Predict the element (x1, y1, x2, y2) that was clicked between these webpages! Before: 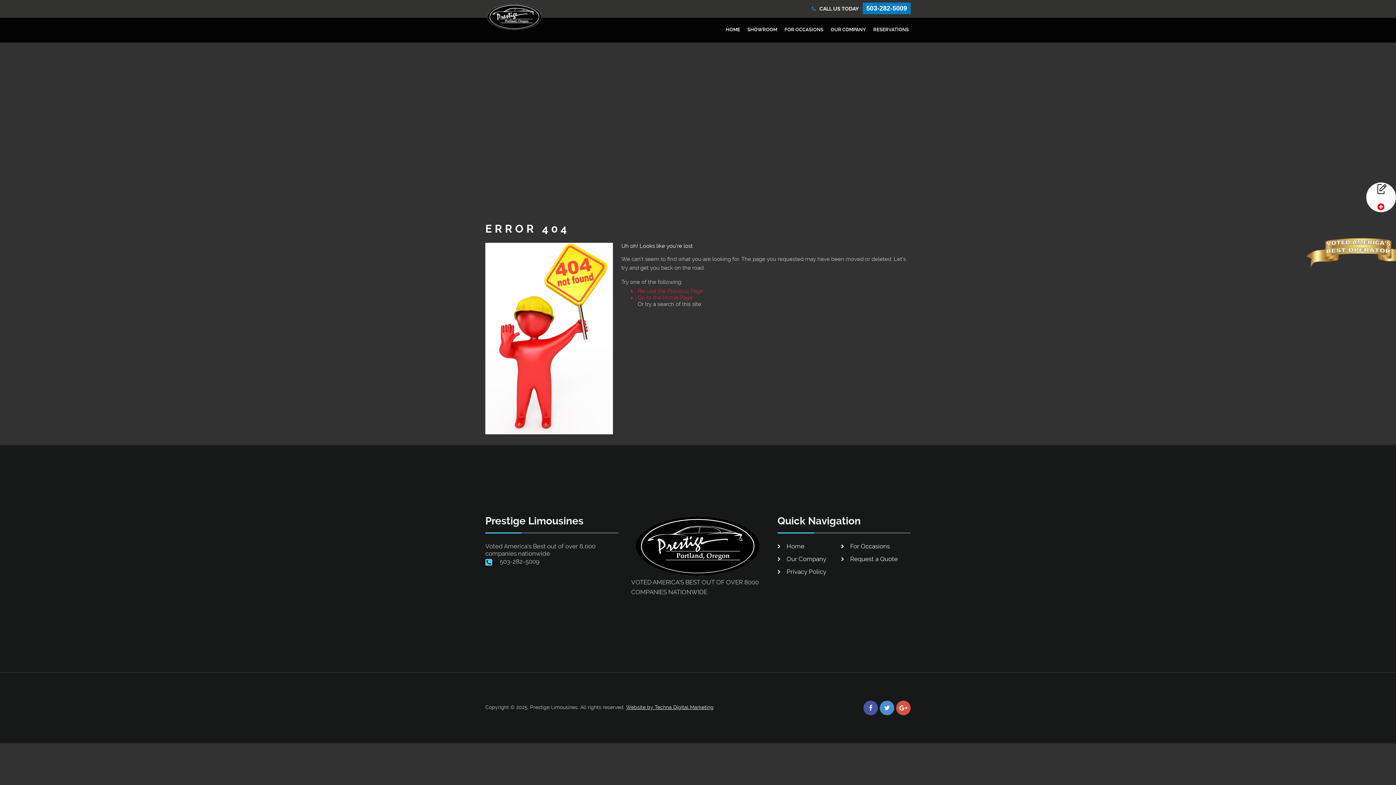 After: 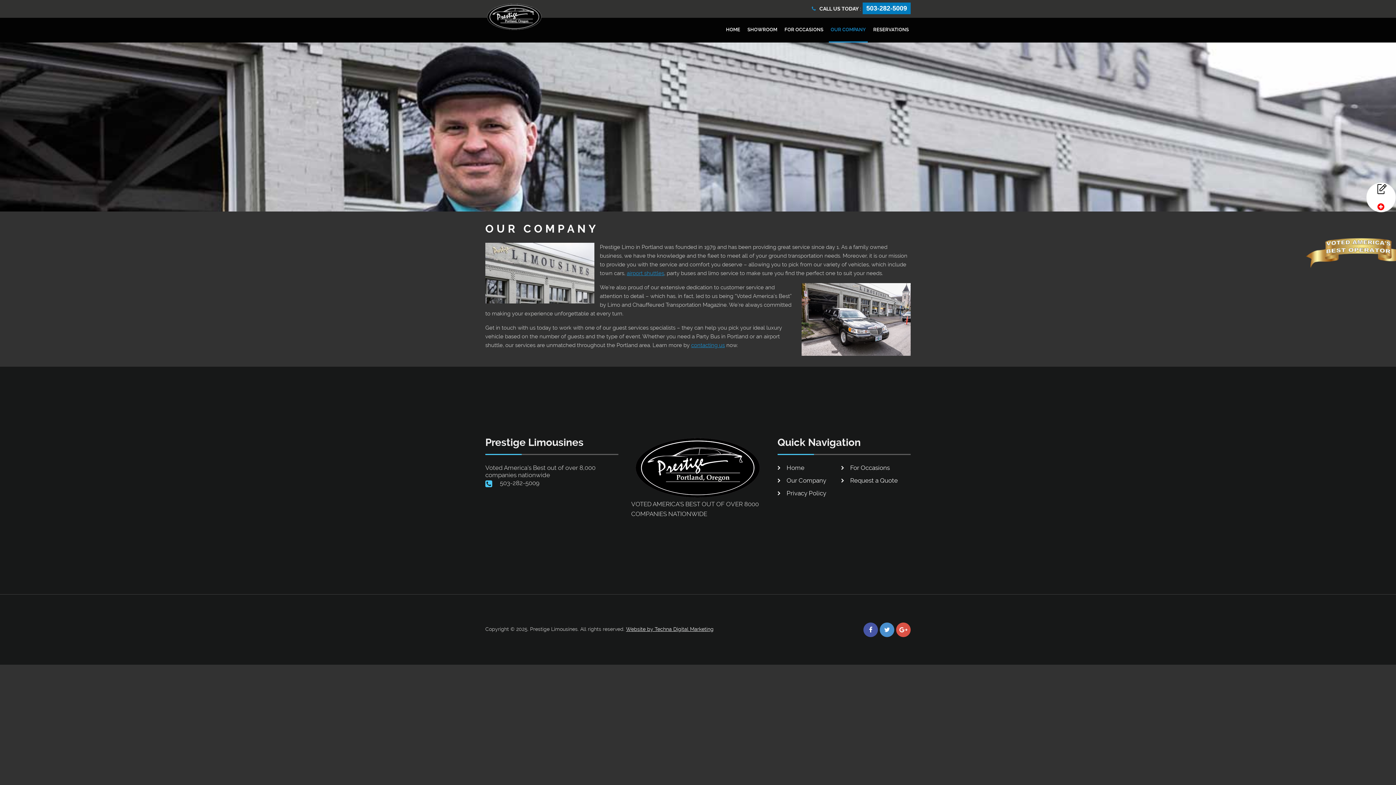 Action: label: Our Company bbox: (777, 555, 837, 562)